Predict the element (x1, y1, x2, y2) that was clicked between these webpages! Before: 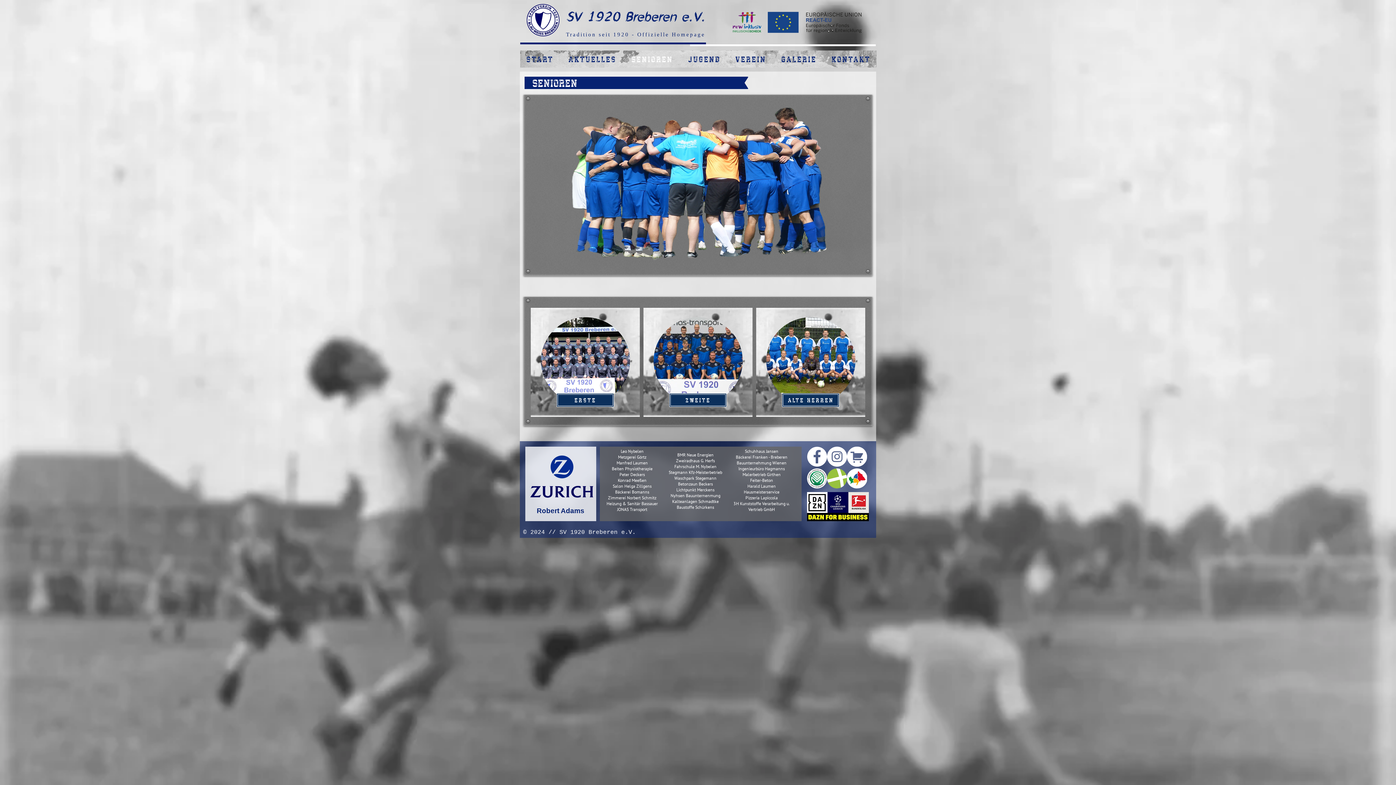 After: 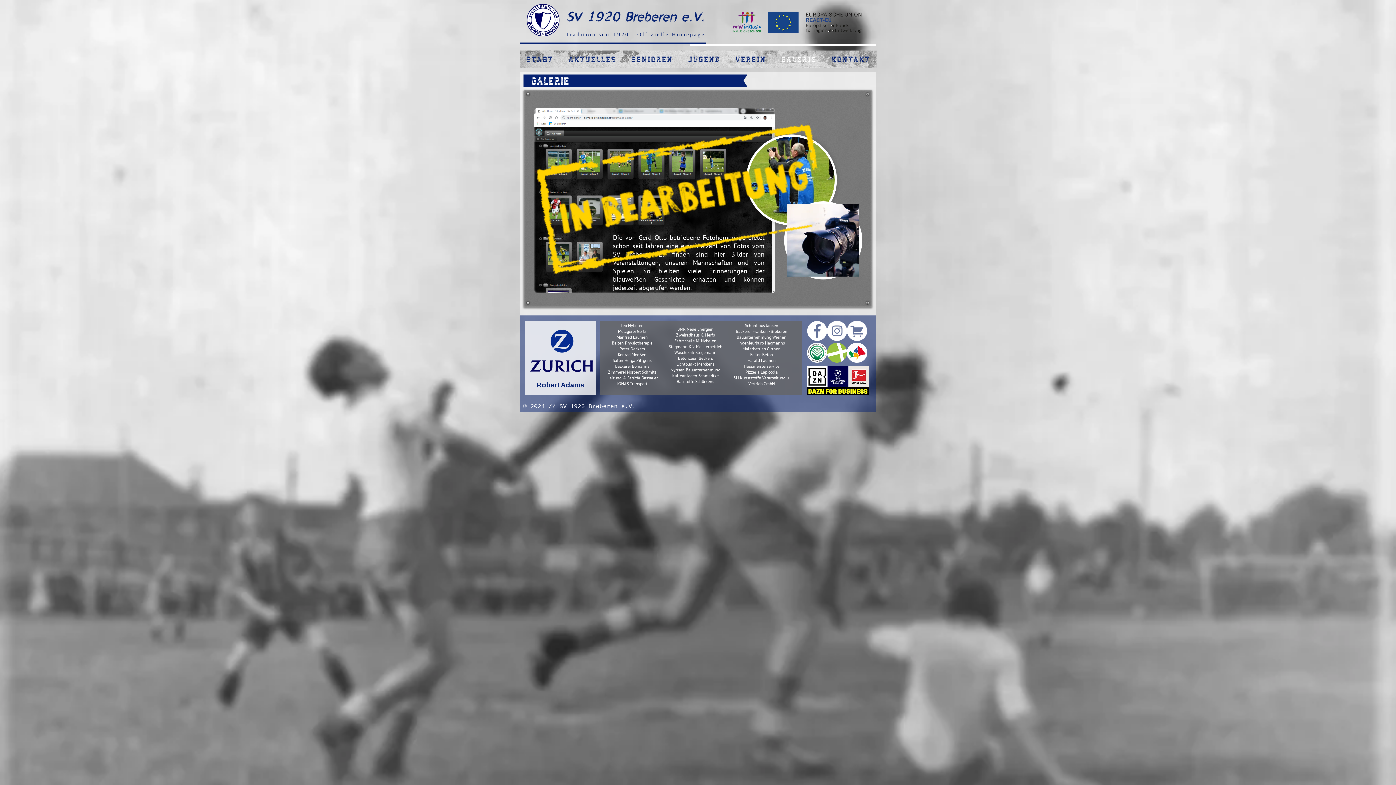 Action: label: Galerie bbox: (775, 50, 822, 67)